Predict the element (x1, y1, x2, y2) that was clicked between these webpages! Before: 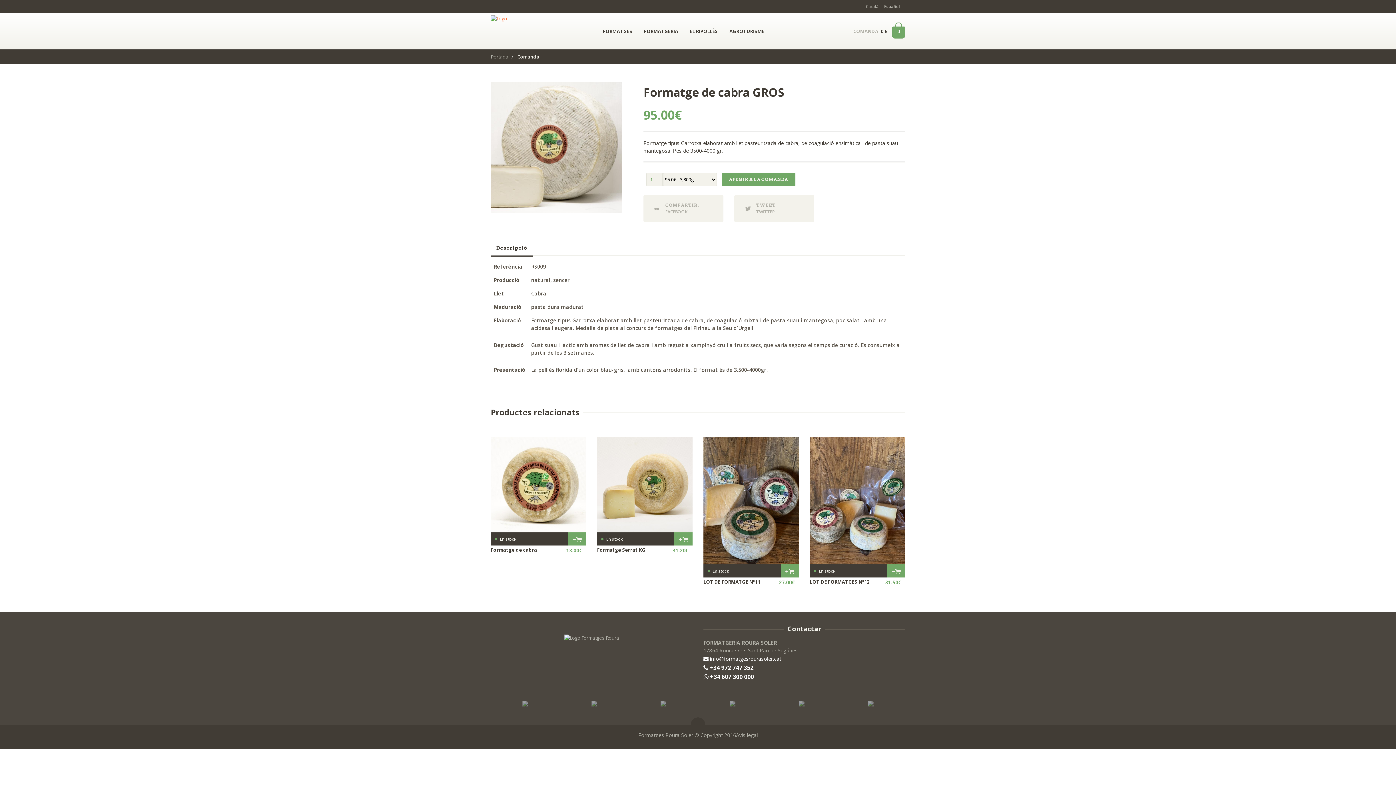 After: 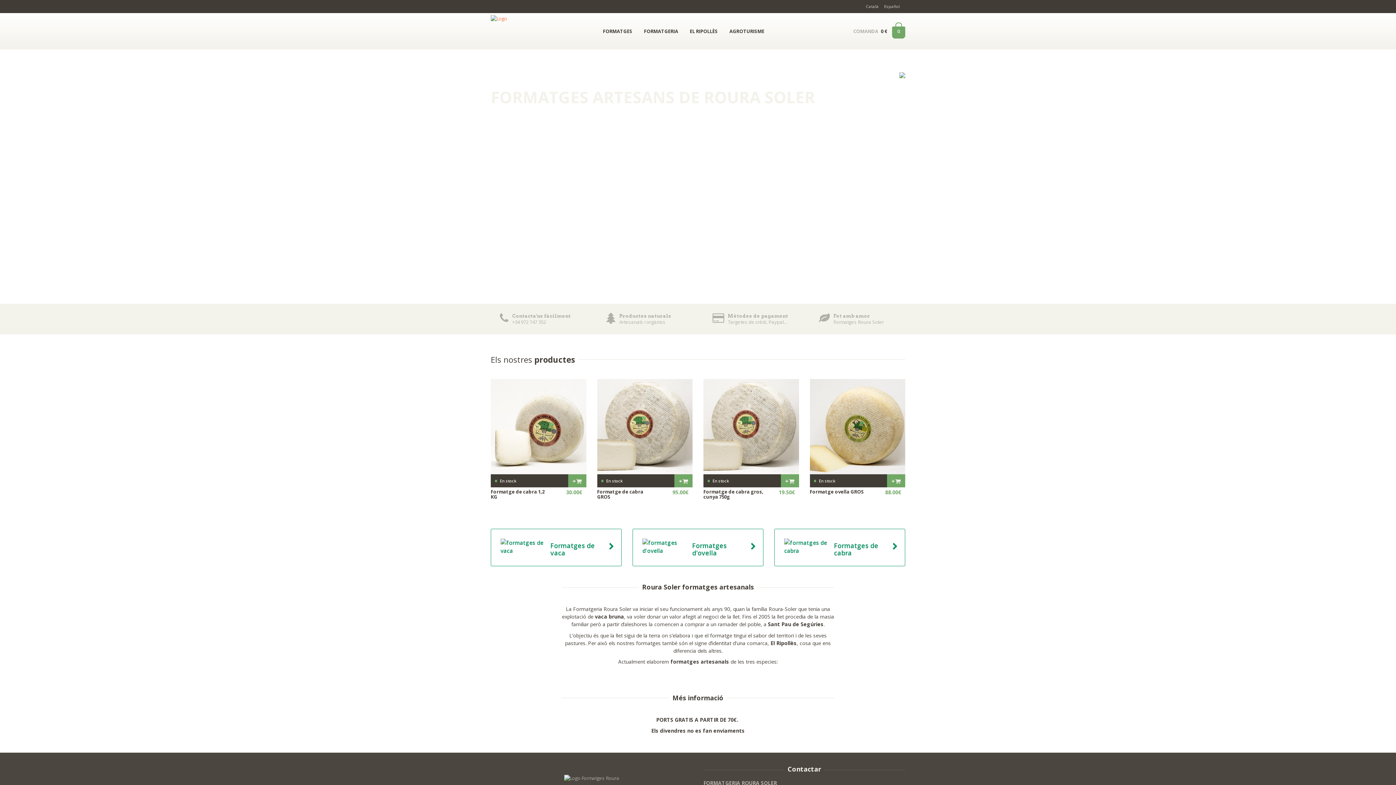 Action: bbox: (490, 53, 508, 60) label: Portada